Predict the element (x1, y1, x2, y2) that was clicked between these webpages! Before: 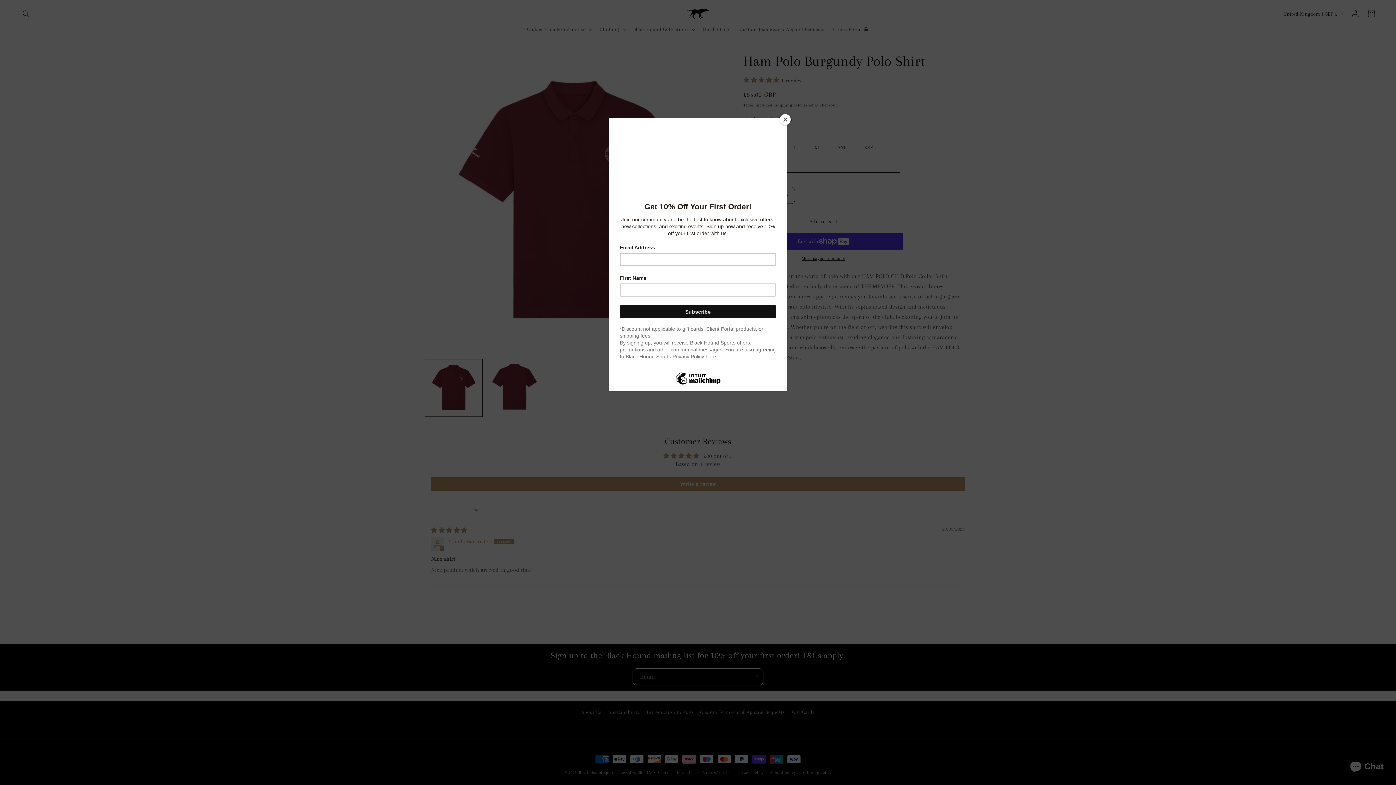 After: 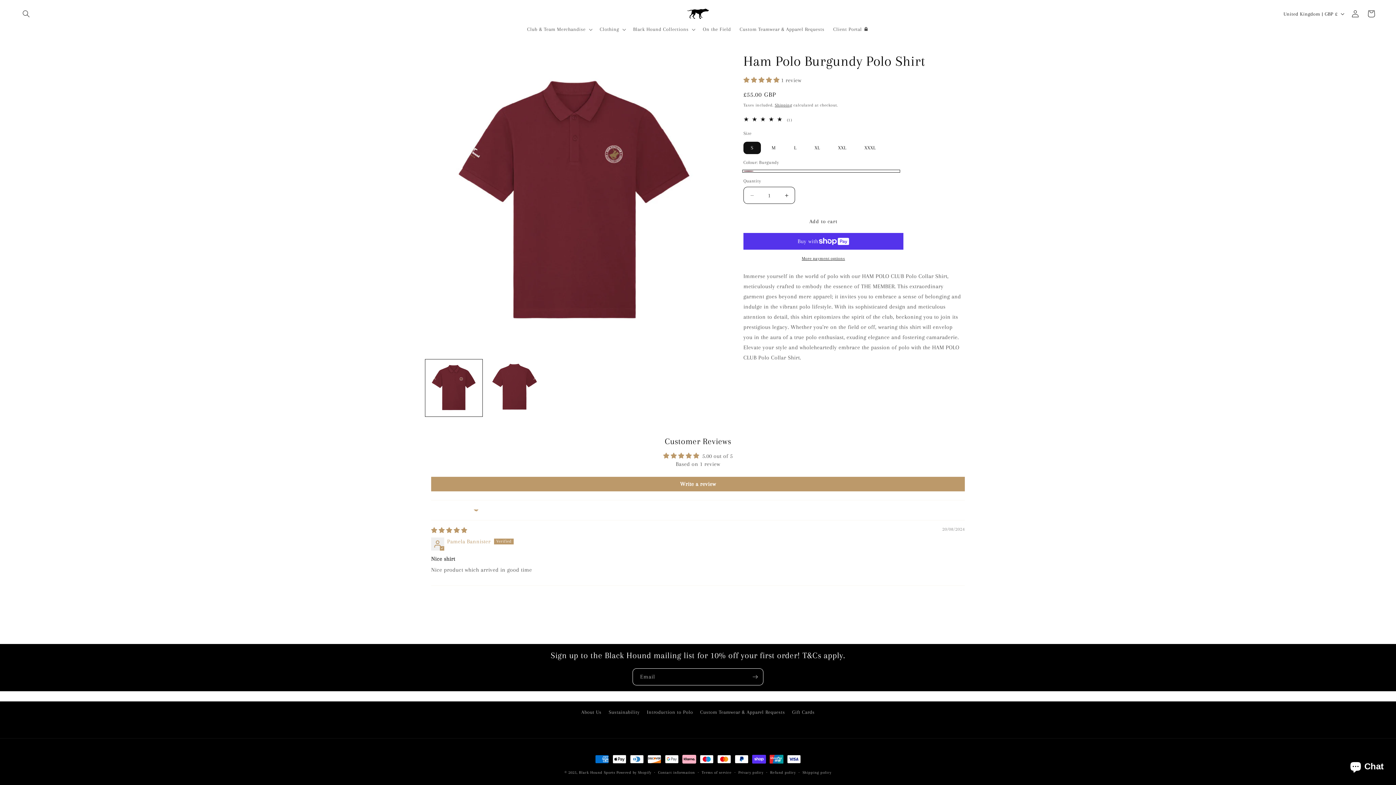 Action: label: Close bbox: (780, 114, 790, 125)